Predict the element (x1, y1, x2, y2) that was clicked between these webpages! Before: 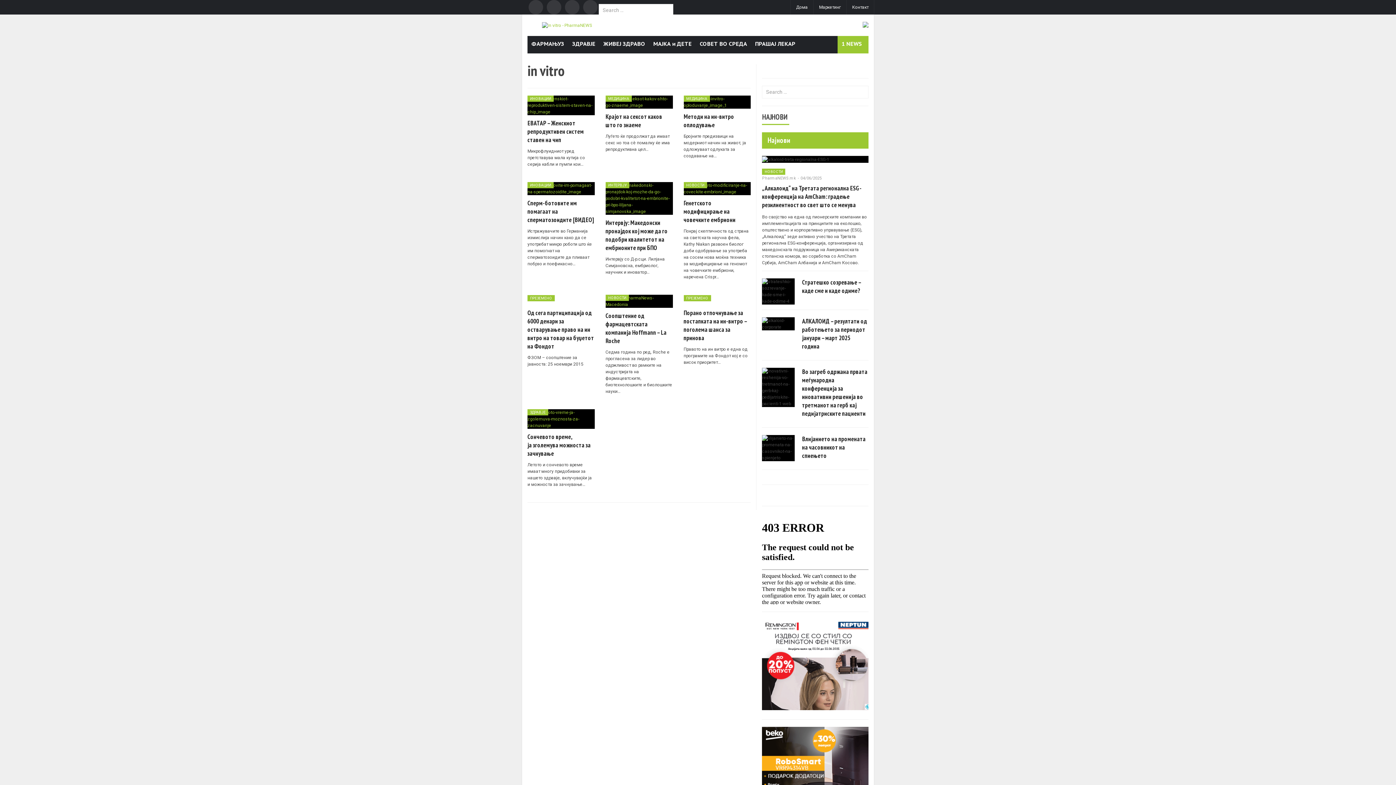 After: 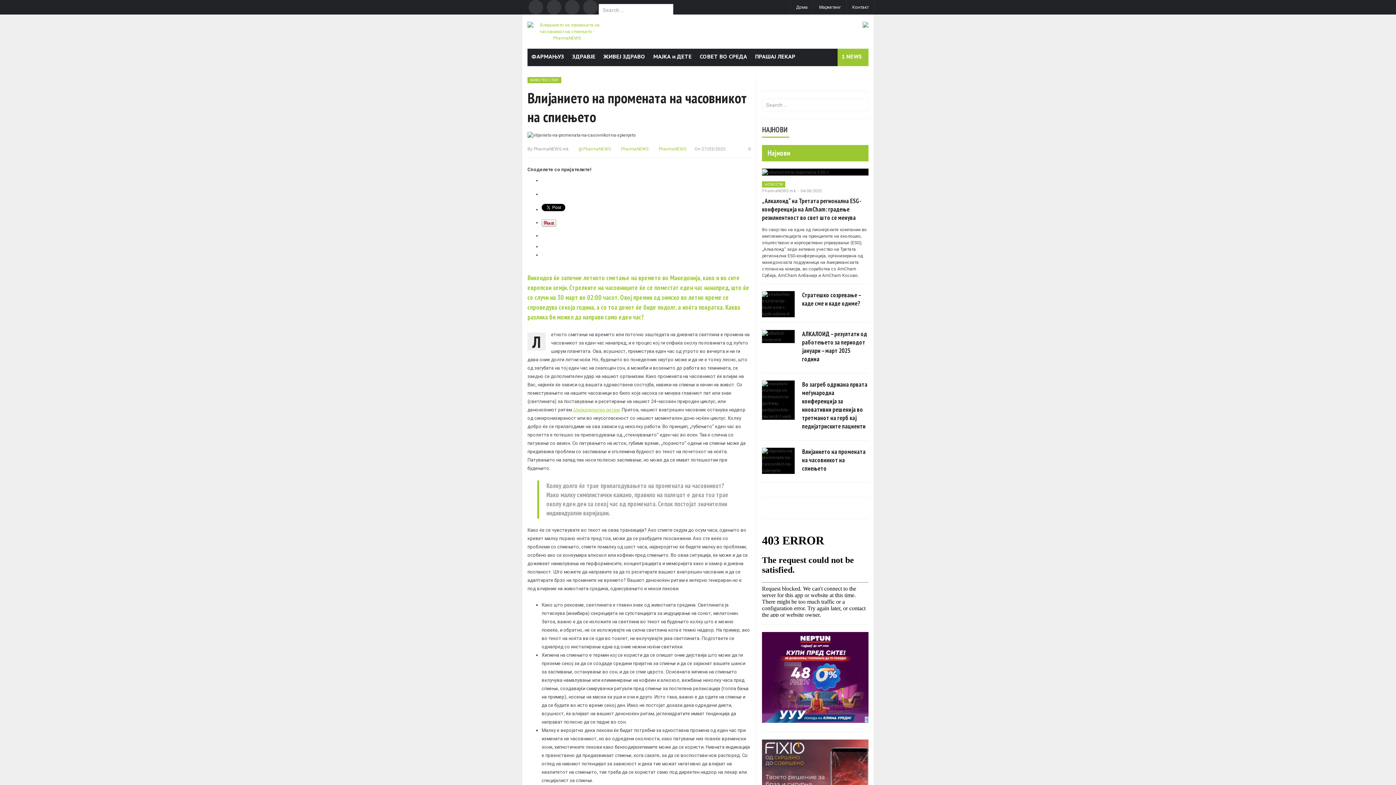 Action: label: Влијанието на промената на часовникот на спиењето bbox: (802, 435, 865, 459)